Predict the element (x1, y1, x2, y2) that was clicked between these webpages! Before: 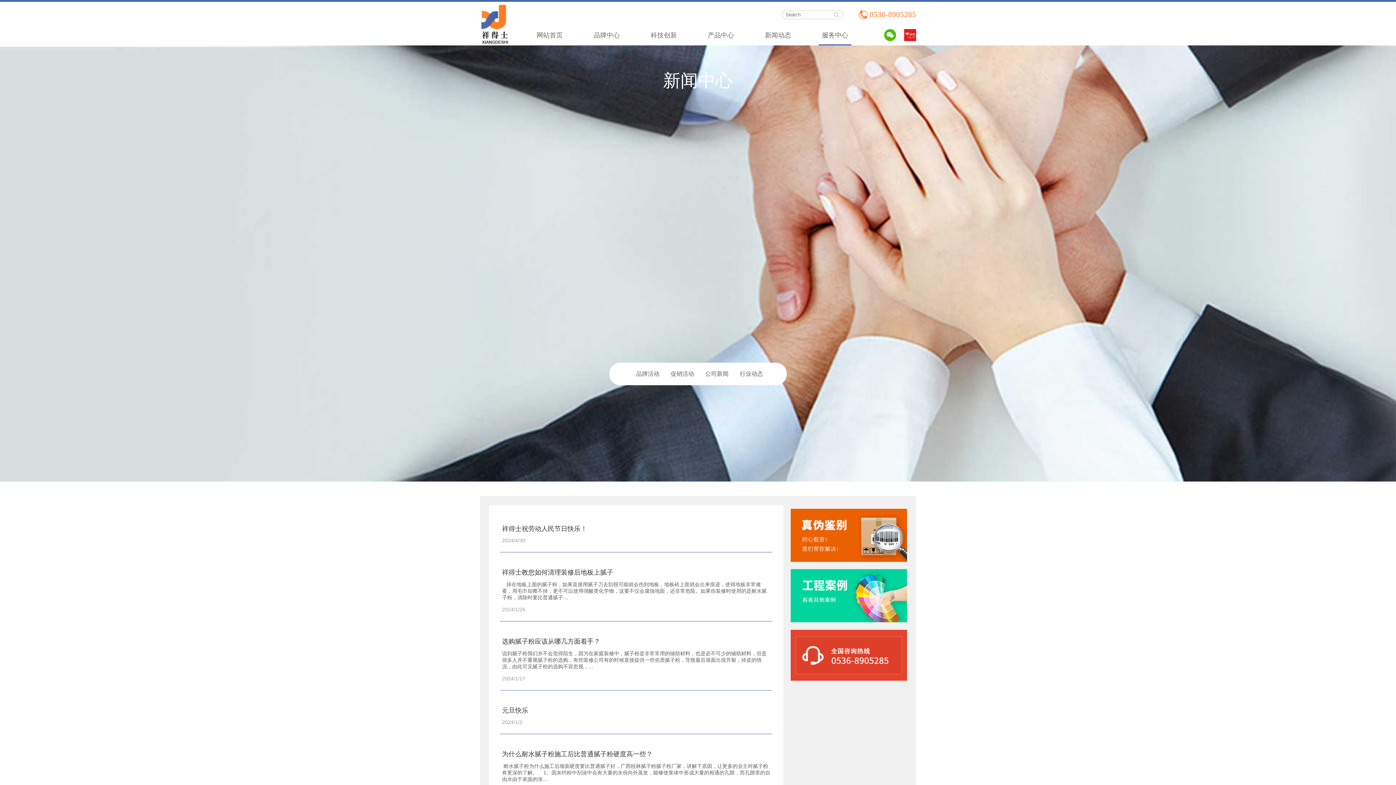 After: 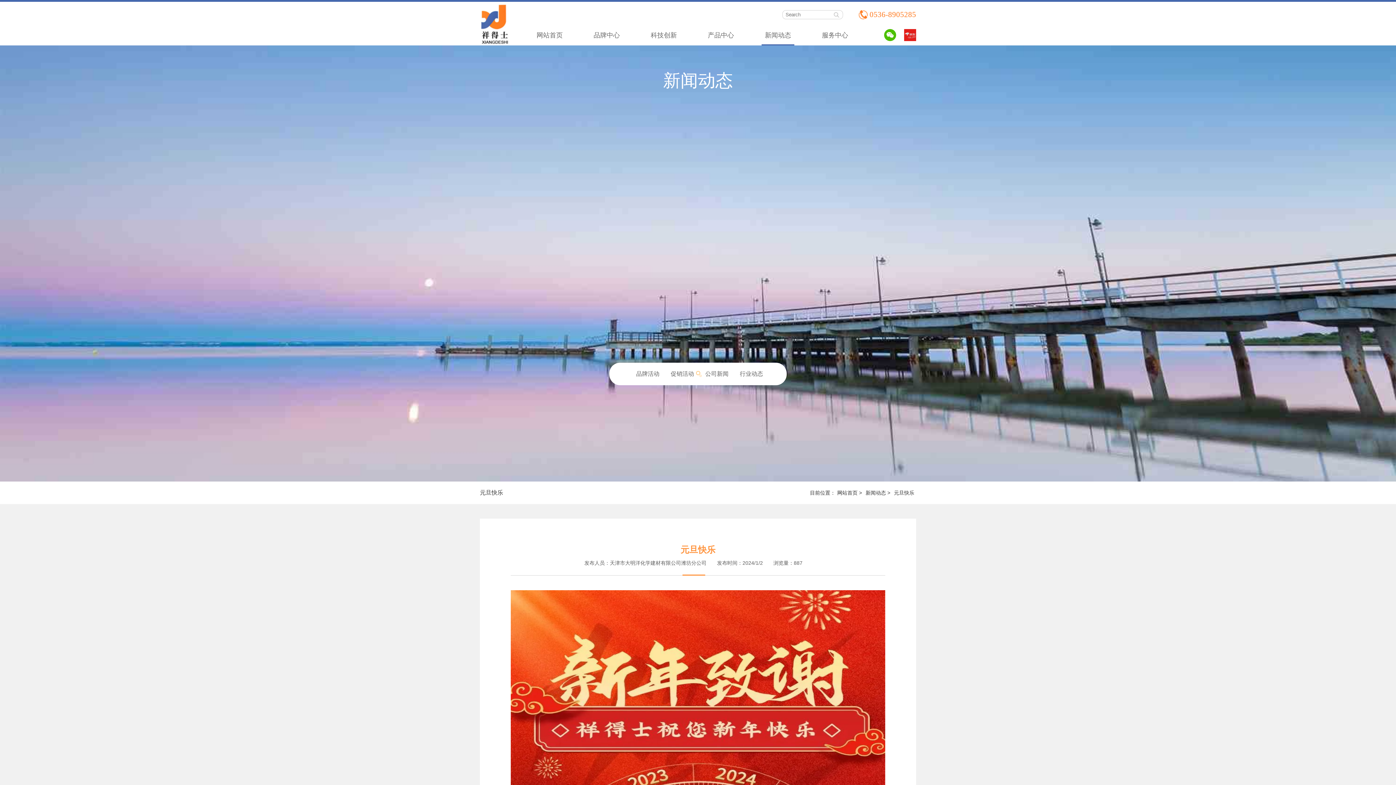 Action: bbox: (502, 707, 770, 714) label: 元旦快乐